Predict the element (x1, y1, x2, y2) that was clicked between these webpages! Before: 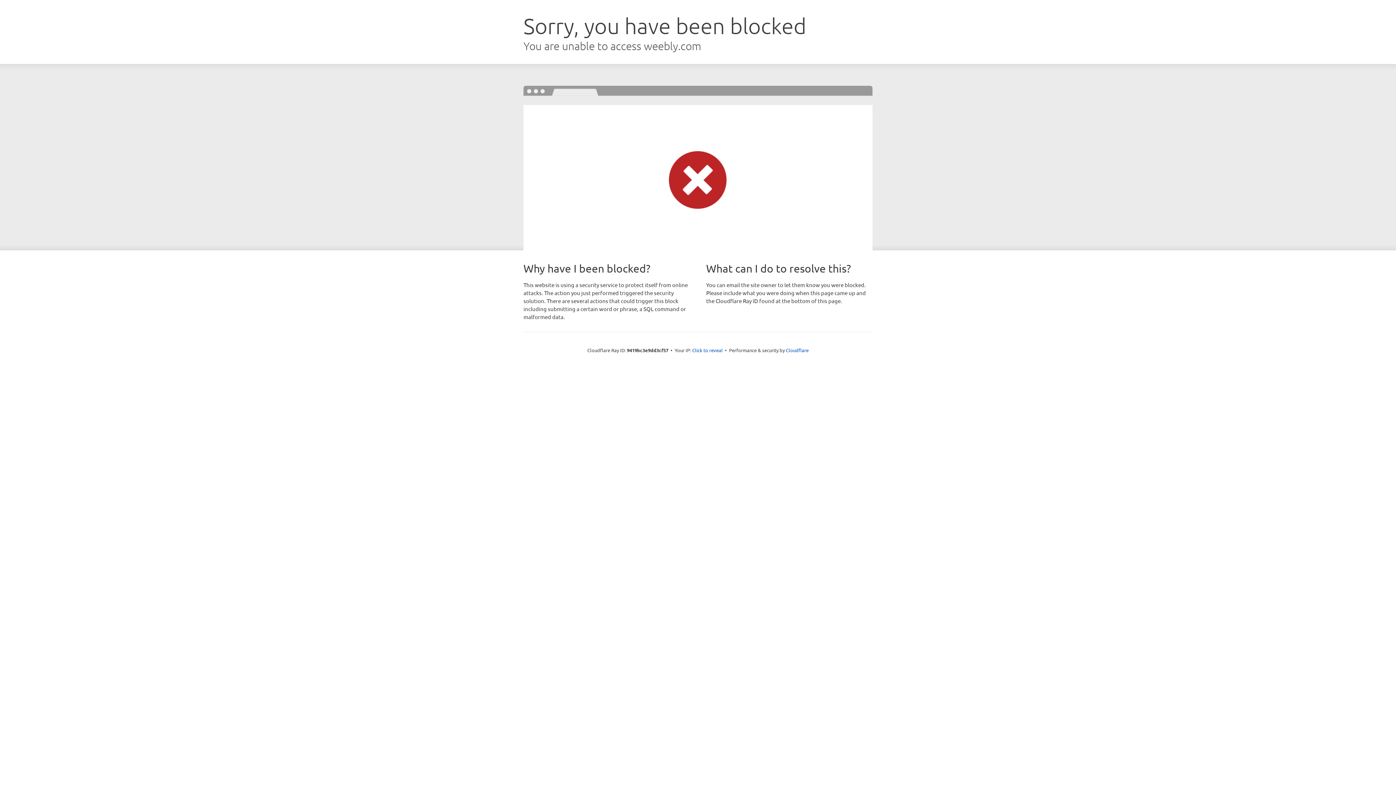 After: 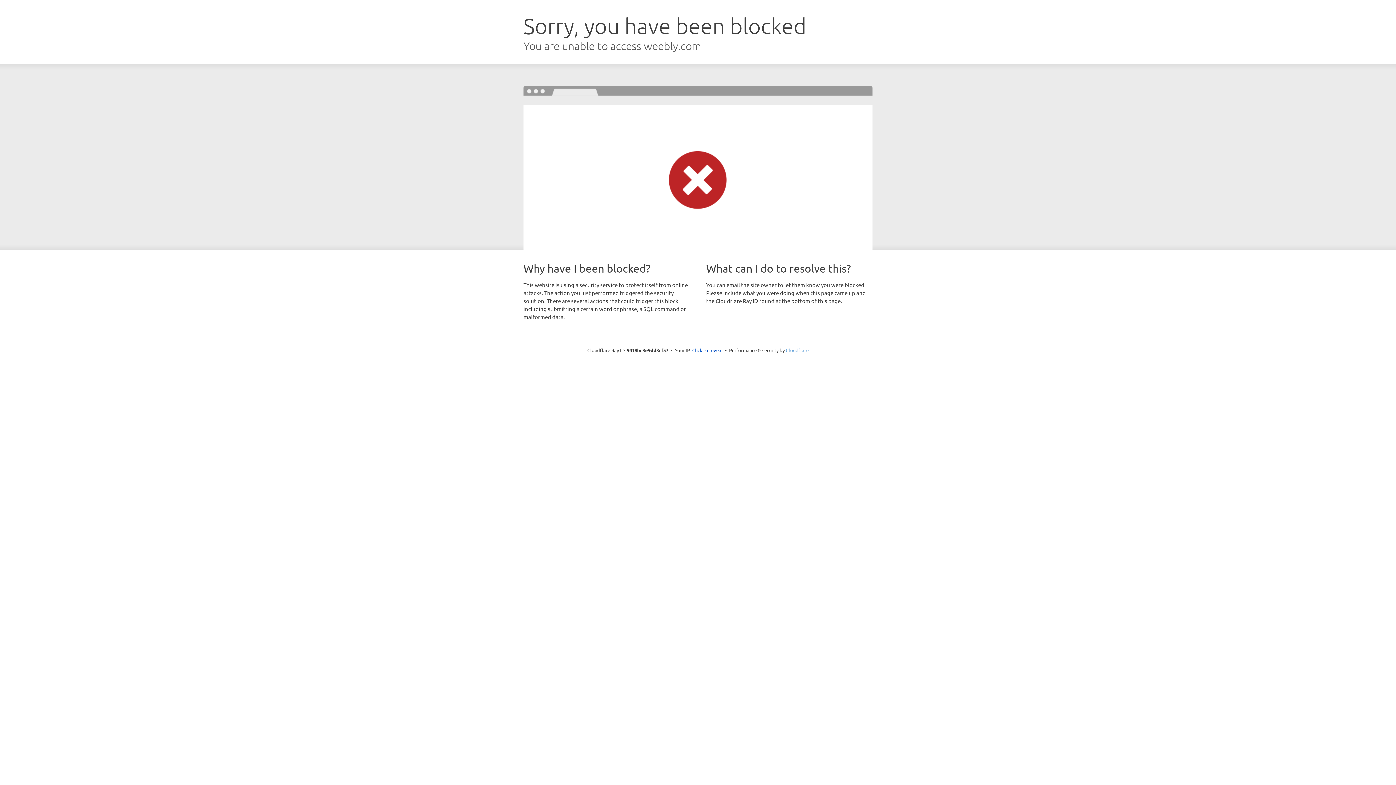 Action: label: Cloudflare bbox: (786, 347, 808, 353)